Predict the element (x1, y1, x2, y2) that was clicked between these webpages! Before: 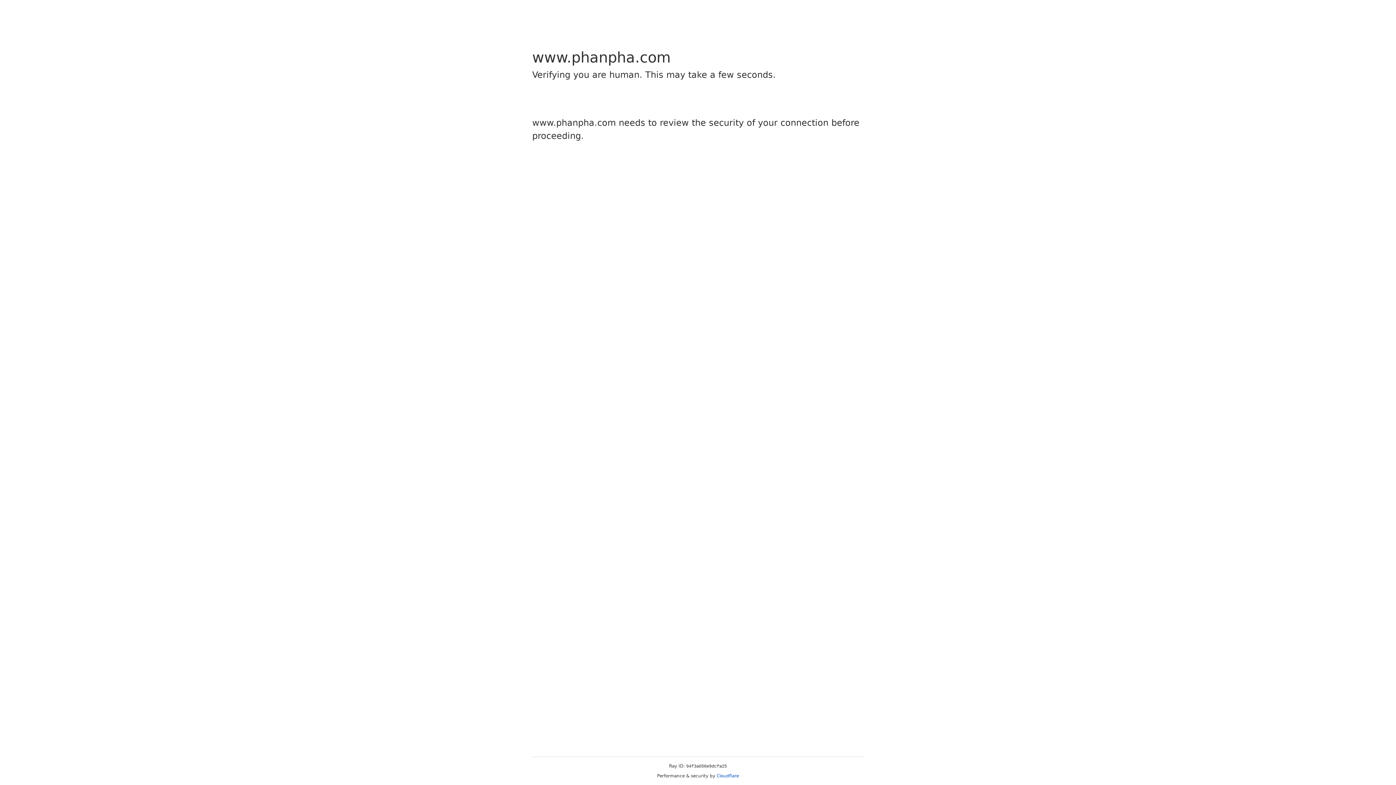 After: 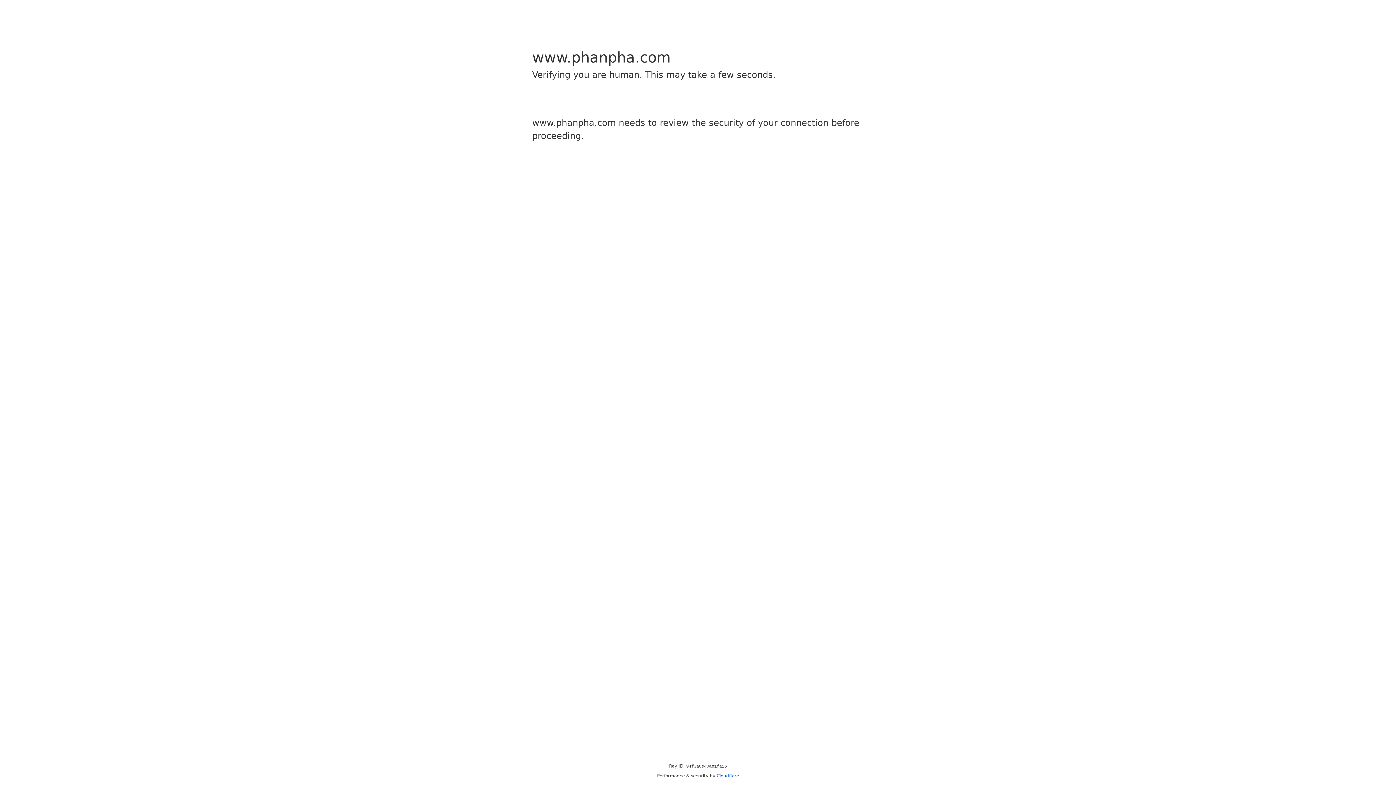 Action: label: Cloudflare bbox: (716, 773, 739, 778)